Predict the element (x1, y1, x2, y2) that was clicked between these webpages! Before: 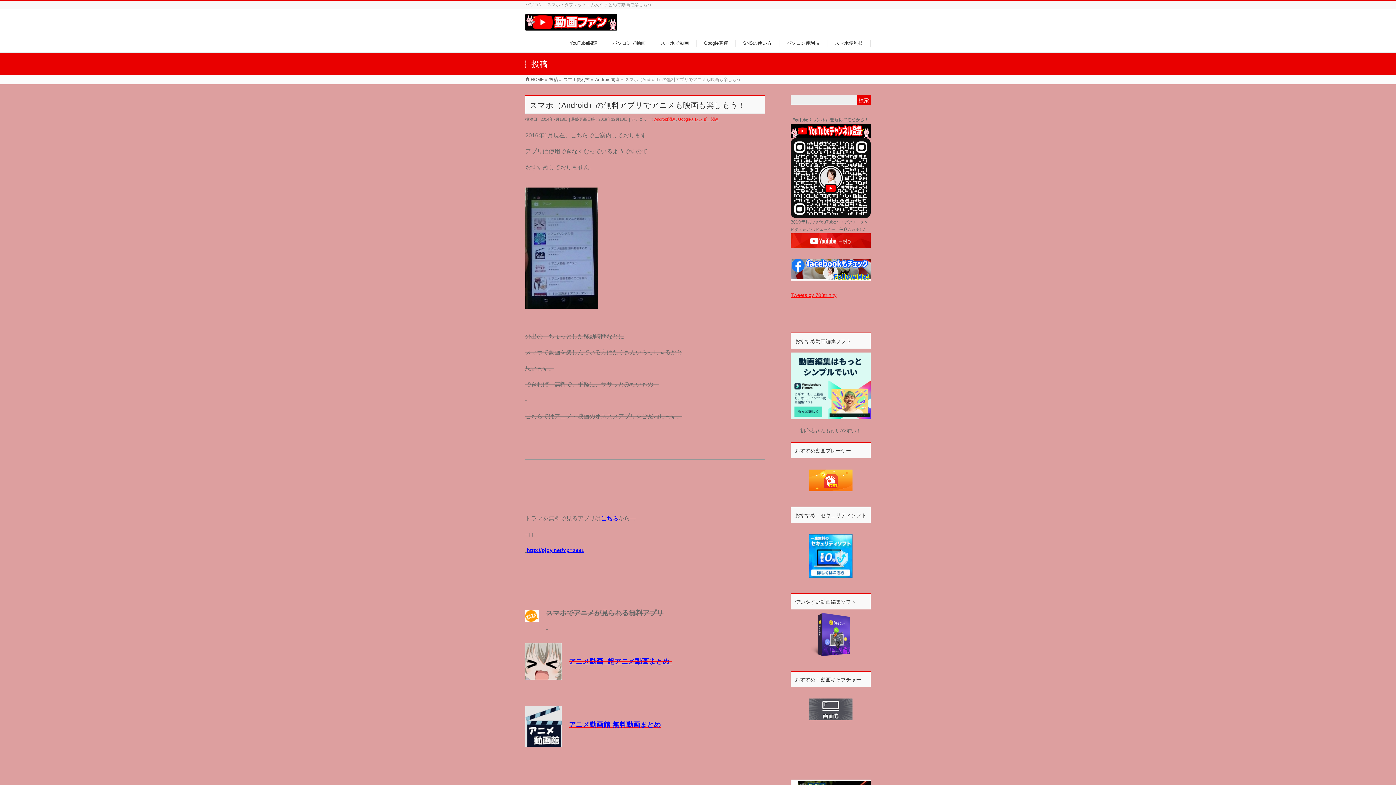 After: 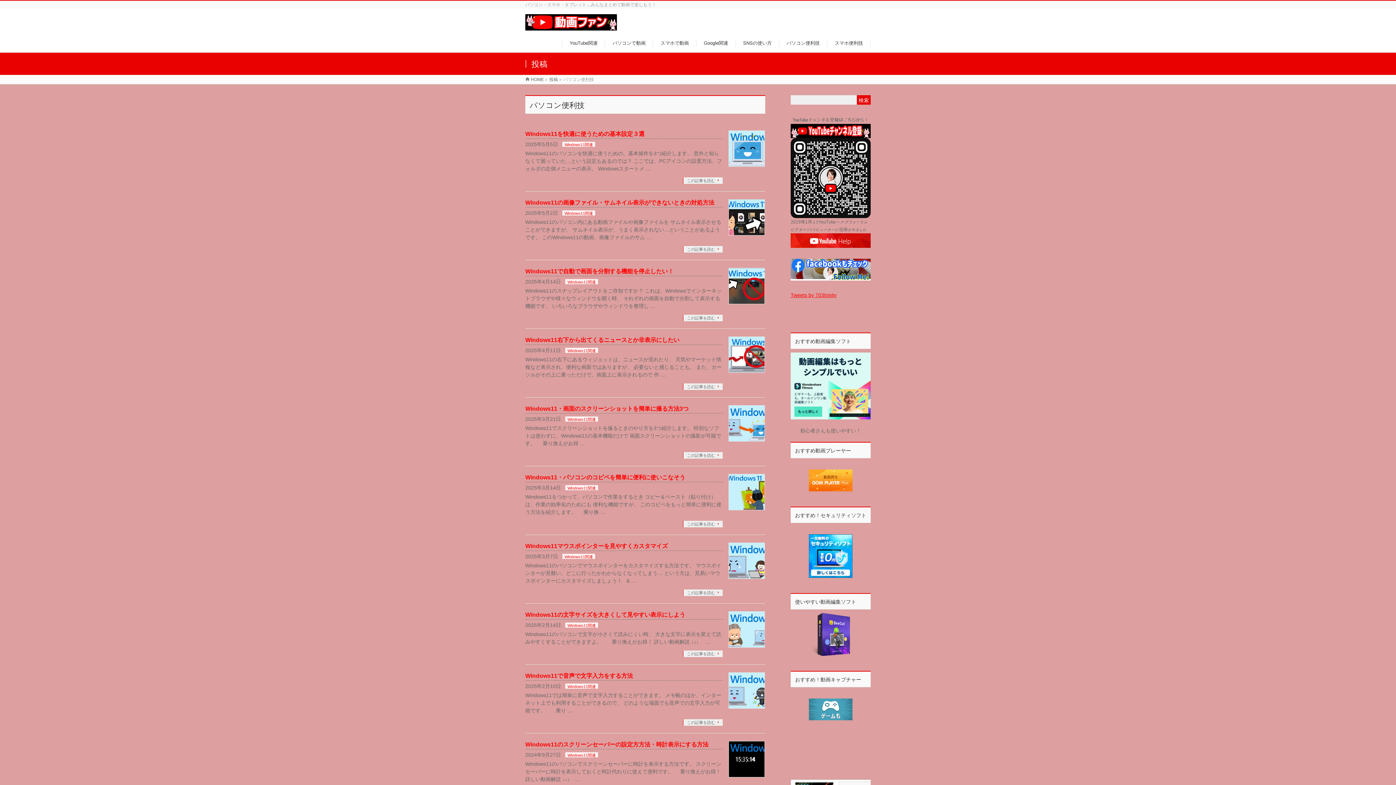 Action: bbox: (779, 39, 827, 46) label: パソコン便利技